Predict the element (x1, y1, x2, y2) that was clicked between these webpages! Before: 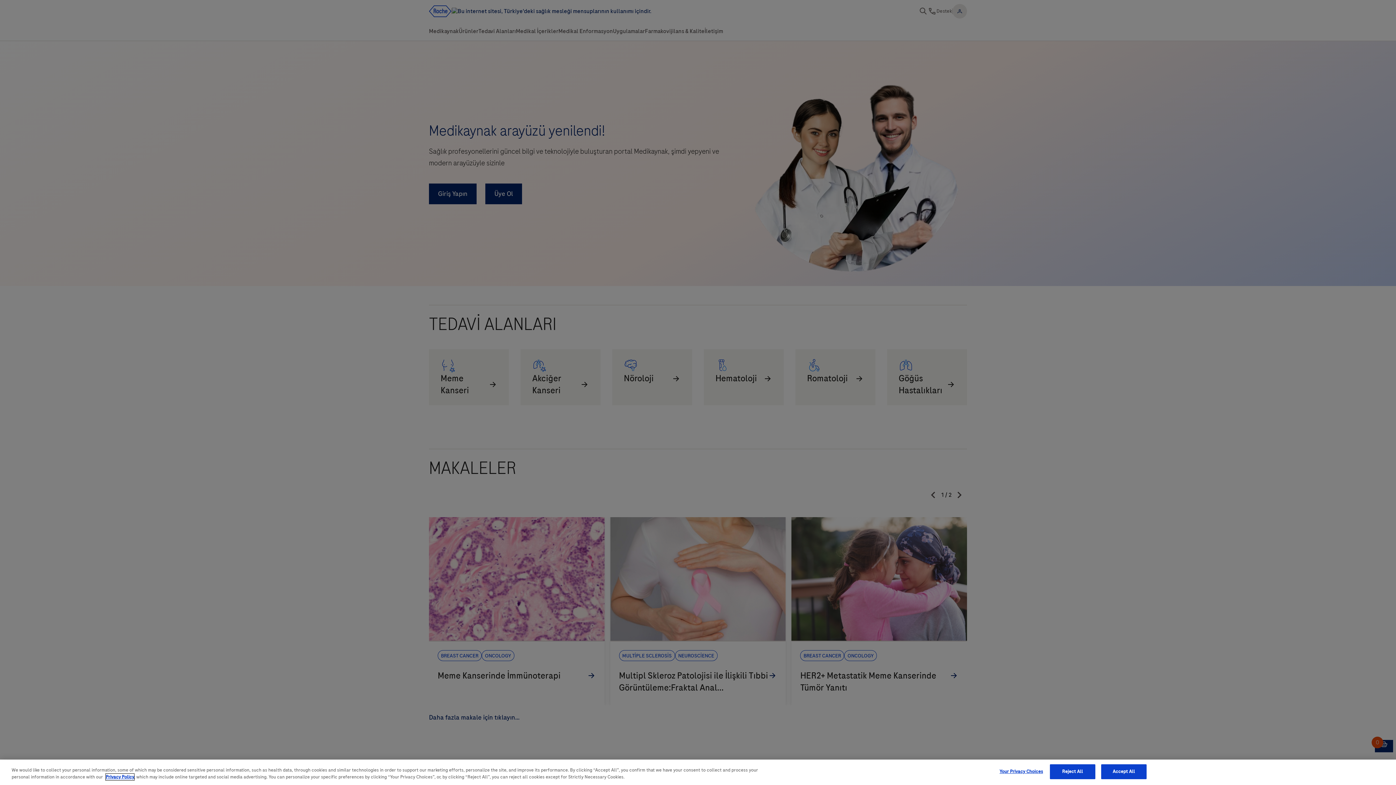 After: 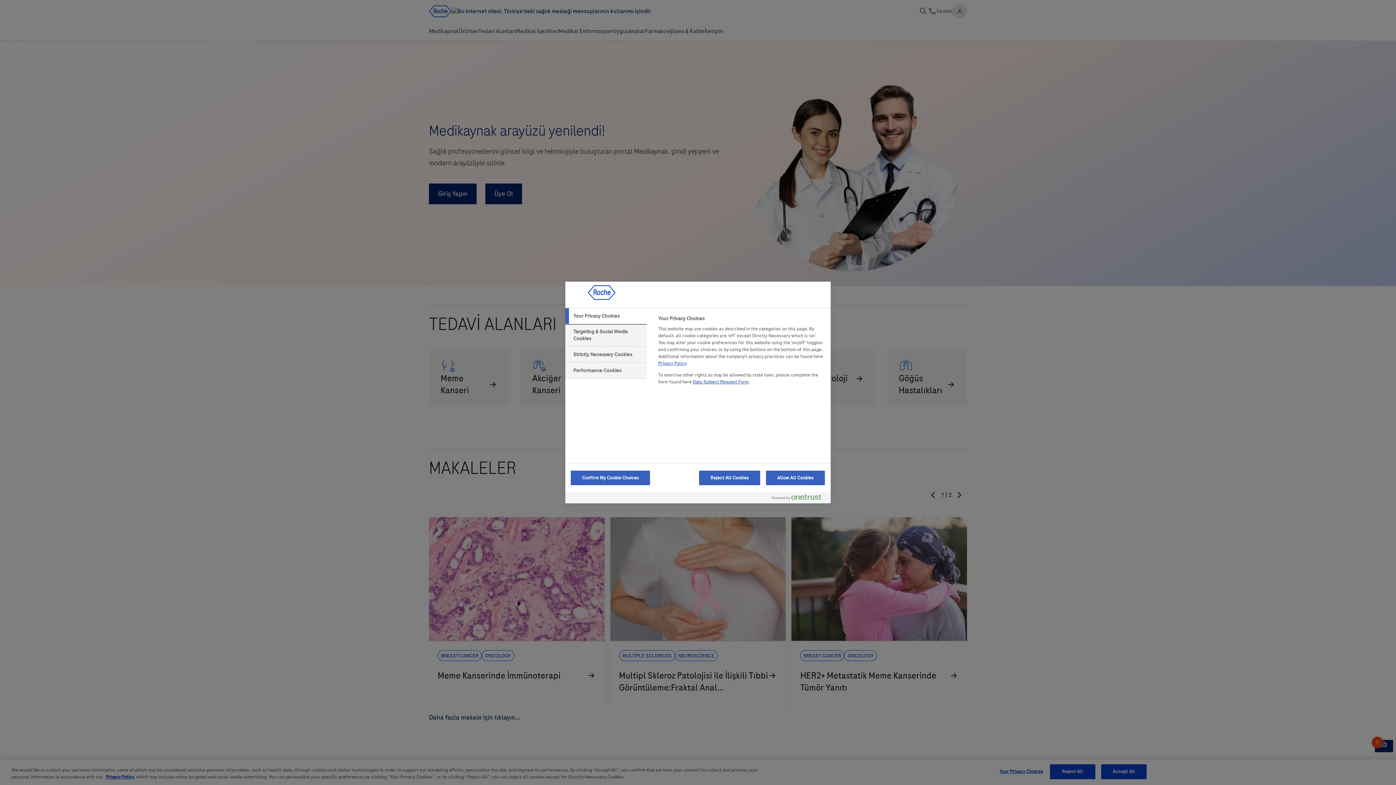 Action: label: Your Privacy Choices bbox: (998, 765, 1044, 779)